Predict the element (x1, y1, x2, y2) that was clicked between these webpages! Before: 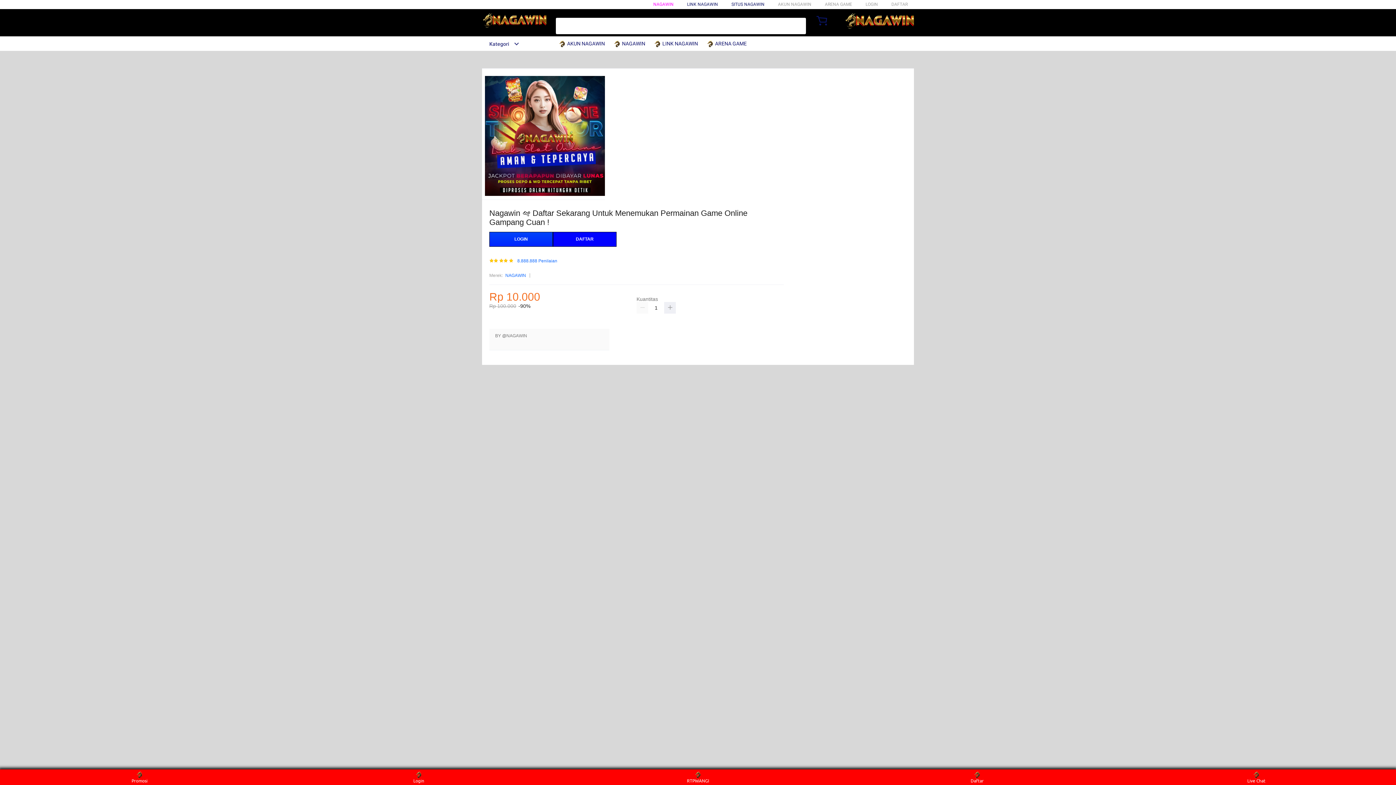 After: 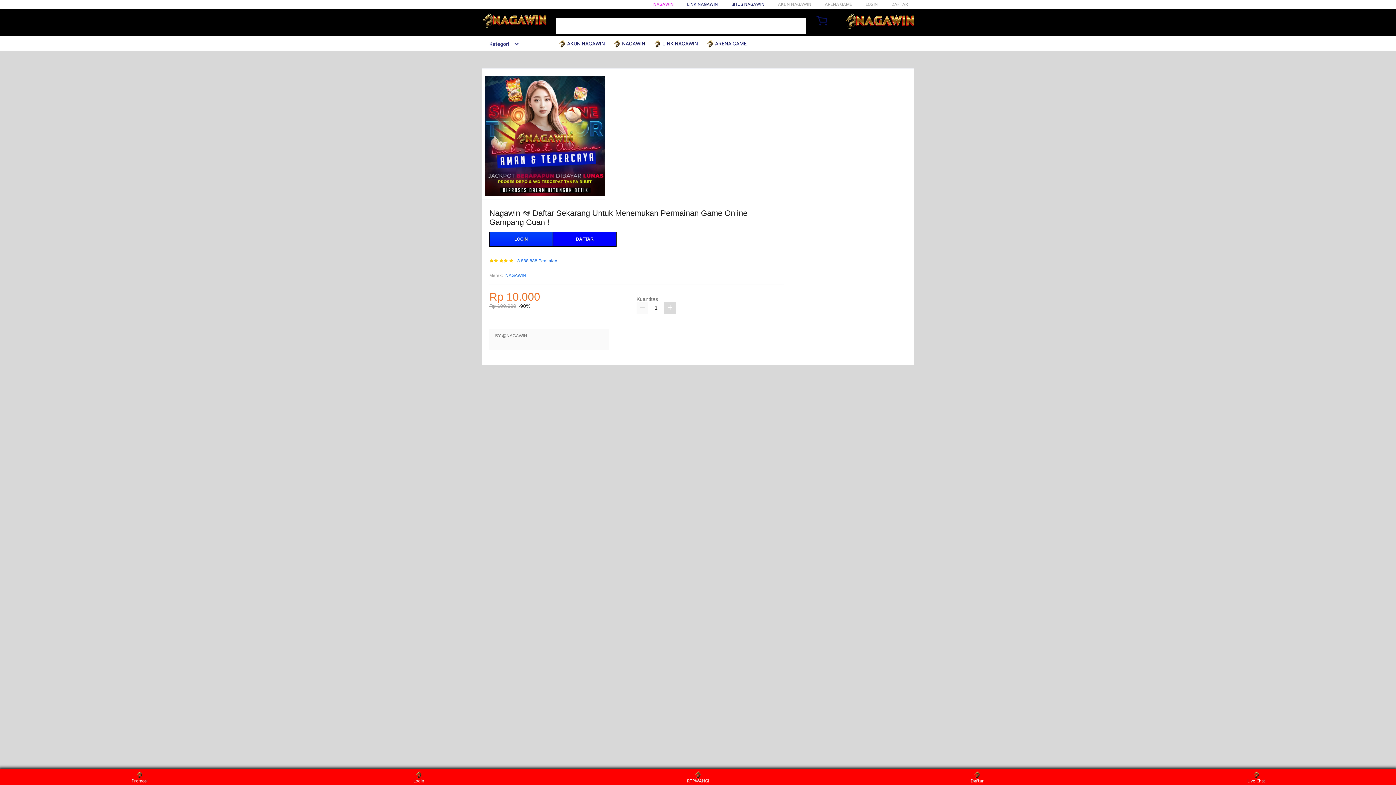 Action: bbox: (664, 302, 676, 313)